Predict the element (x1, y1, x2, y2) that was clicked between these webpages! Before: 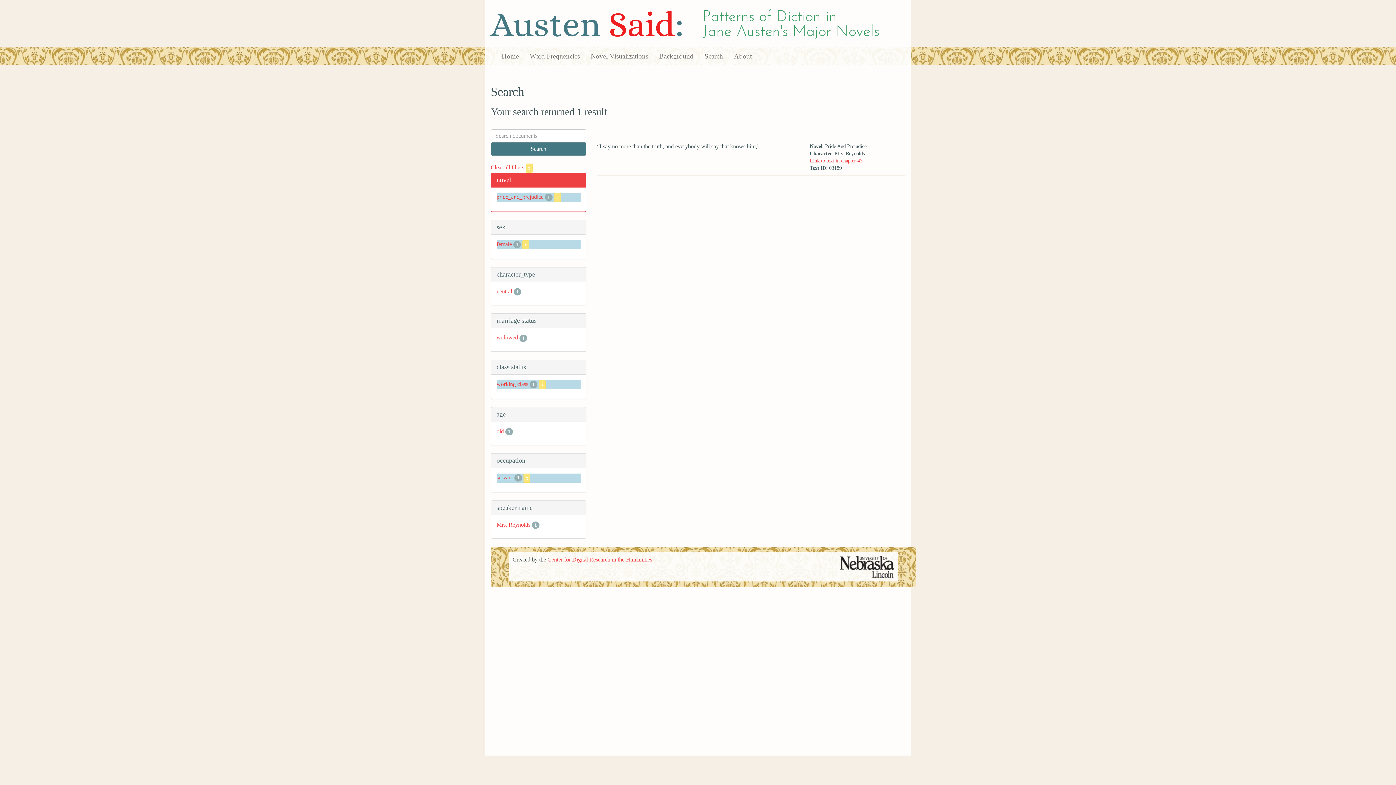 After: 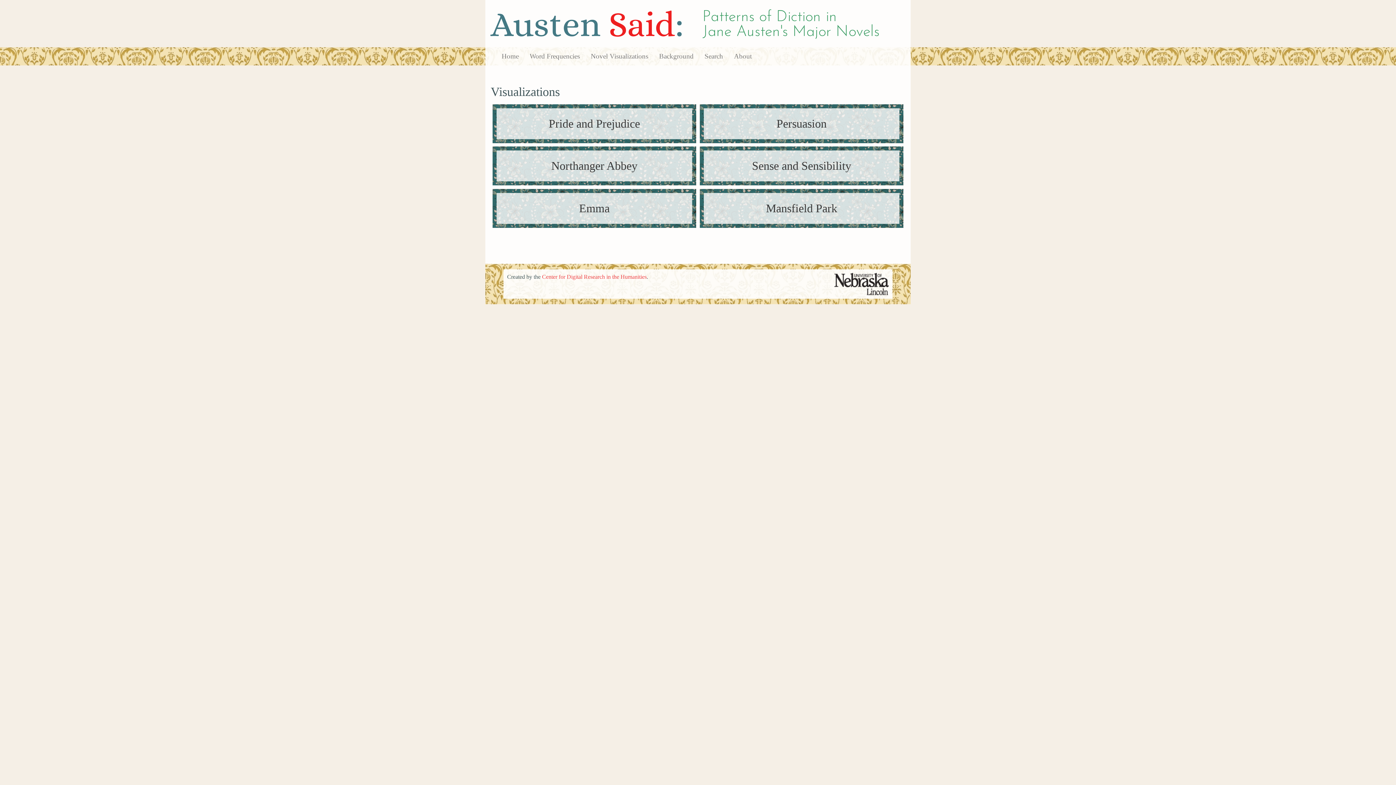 Action: bbox: (585, 47, 653, 65) label: Novel Visualizations